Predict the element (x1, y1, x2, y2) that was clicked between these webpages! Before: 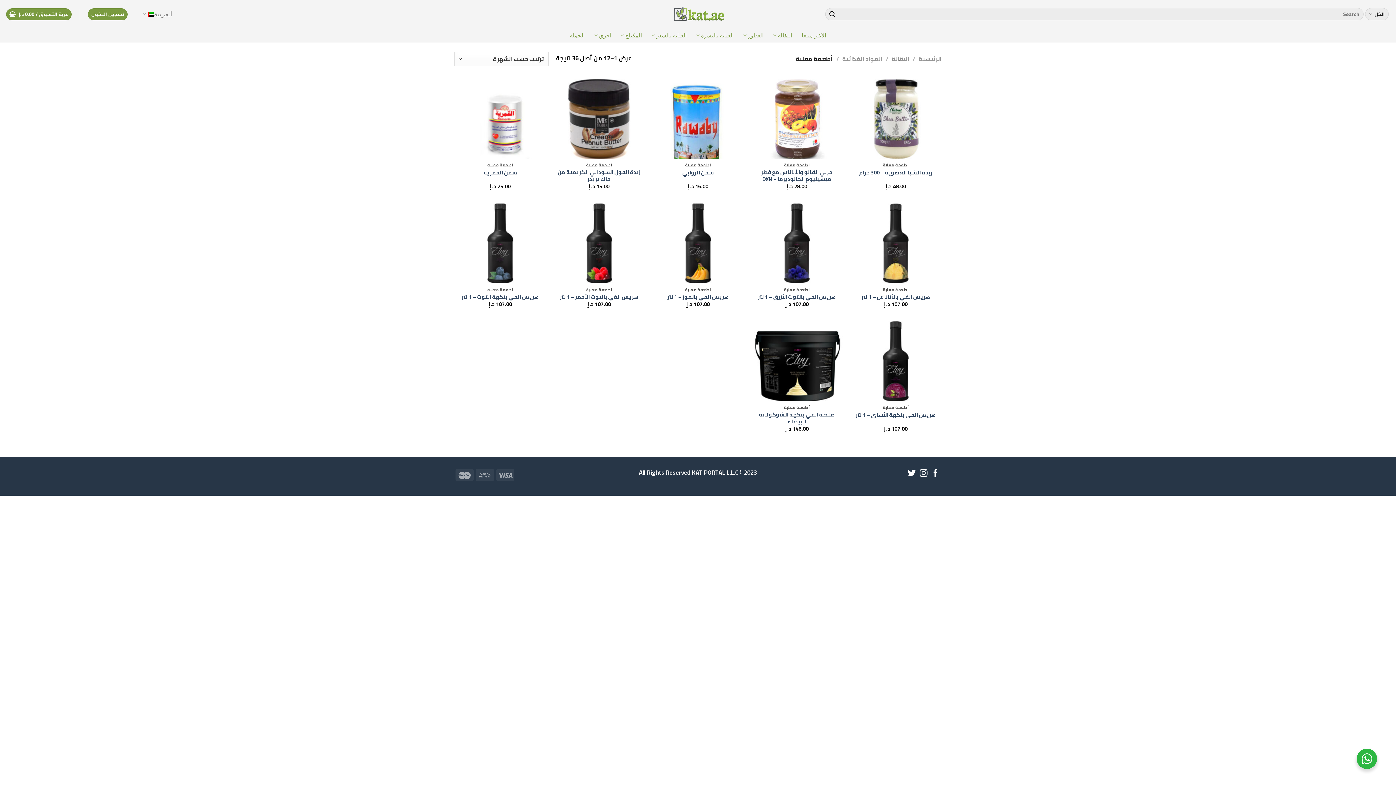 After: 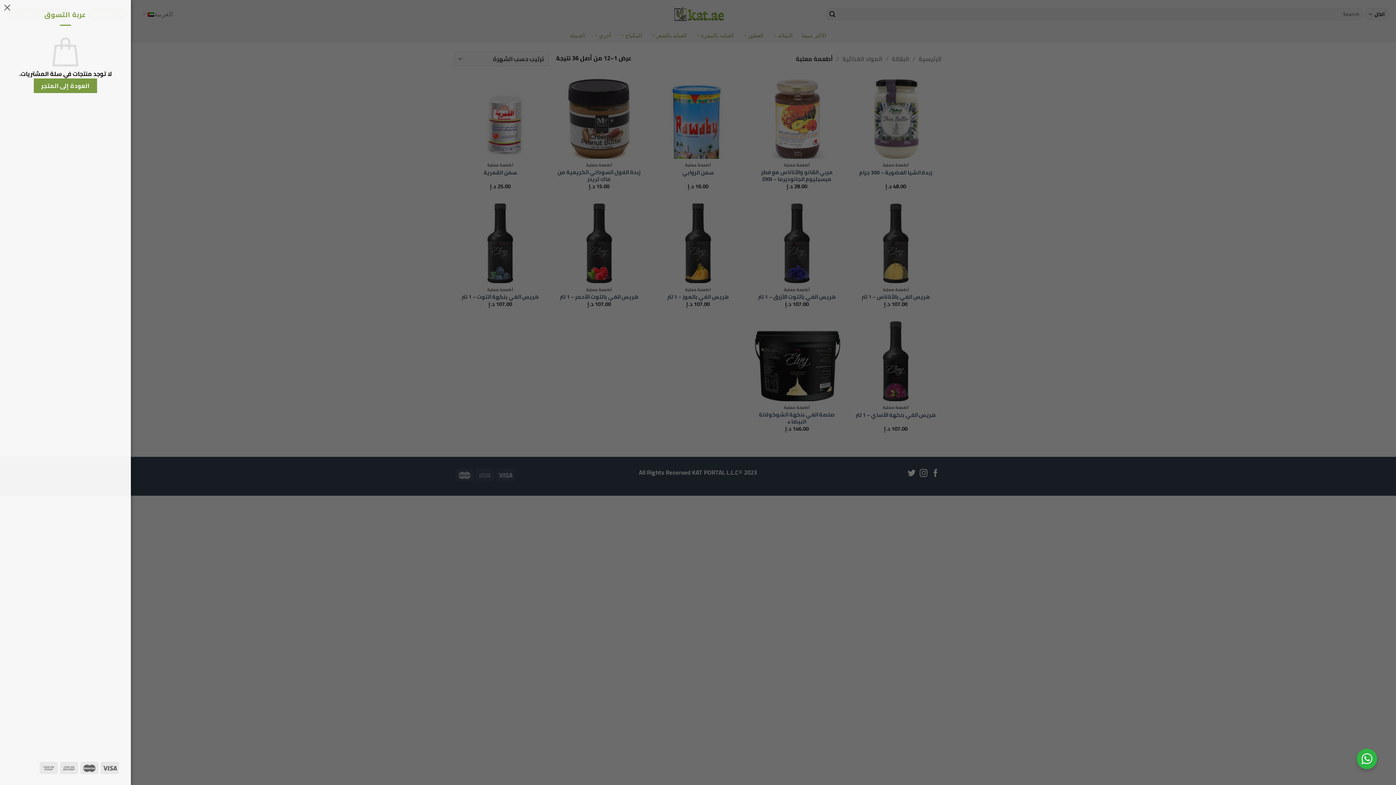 Action: bbox: (6, 8, 71, 20) label: عربة التسوق / 0.00 د.إ 